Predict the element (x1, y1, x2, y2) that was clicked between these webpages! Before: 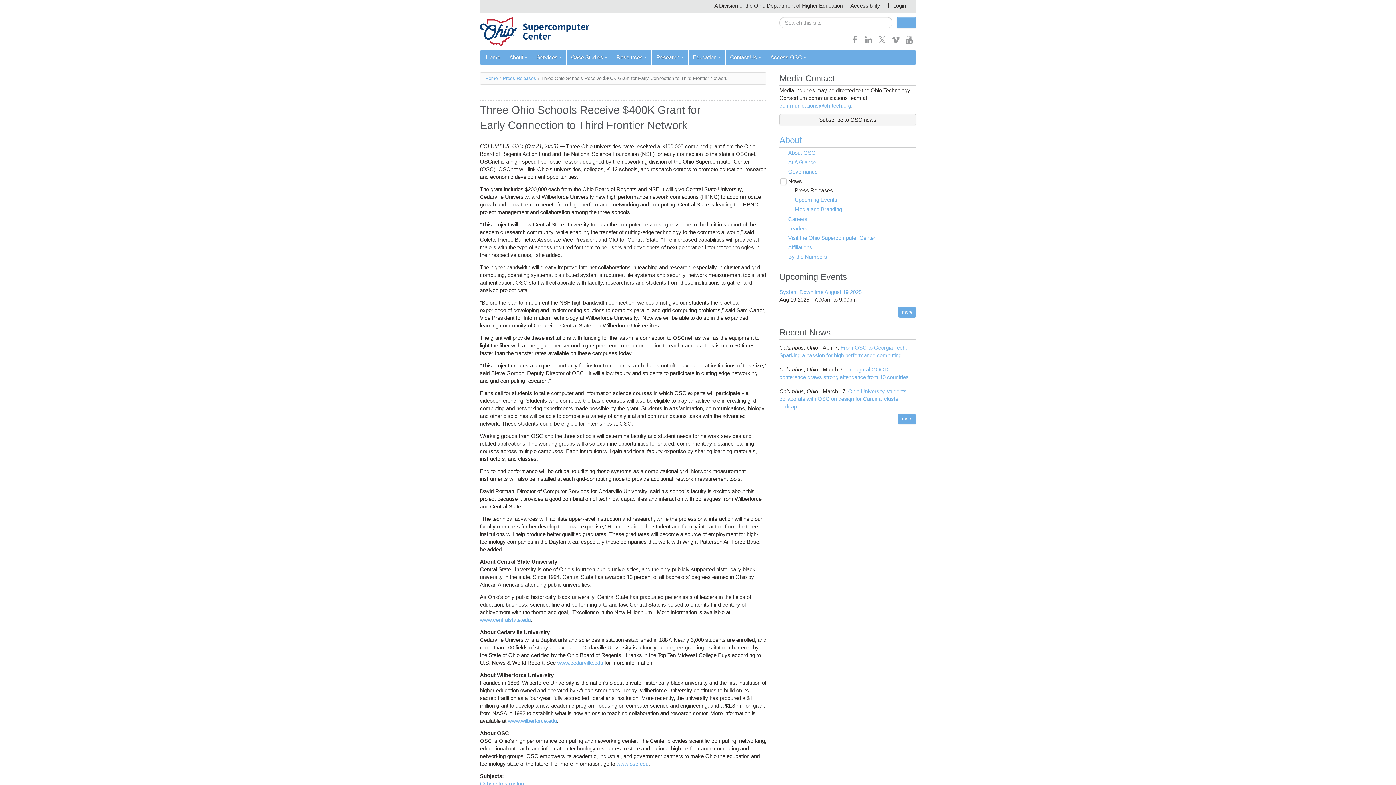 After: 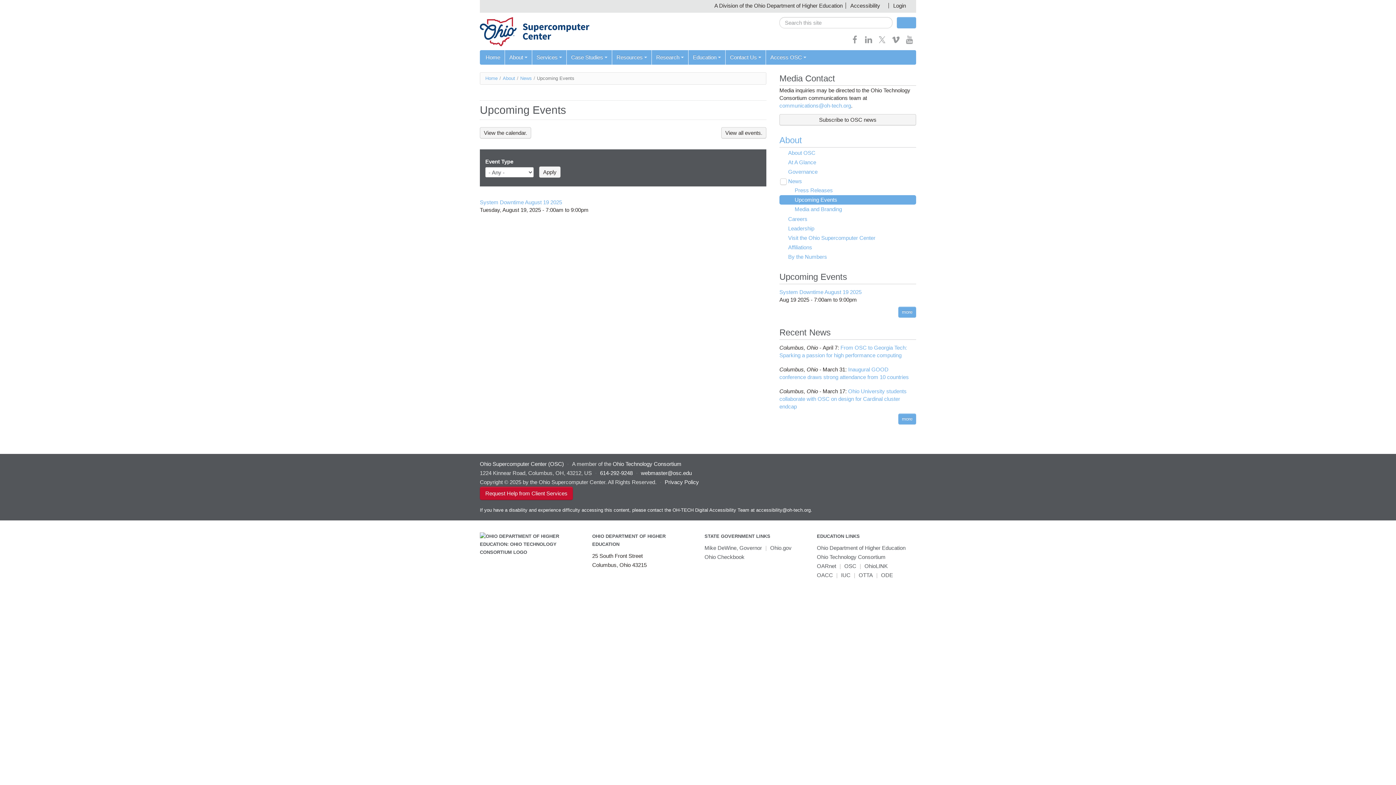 Action: label: more bbox: (898, 306, 916, 317)